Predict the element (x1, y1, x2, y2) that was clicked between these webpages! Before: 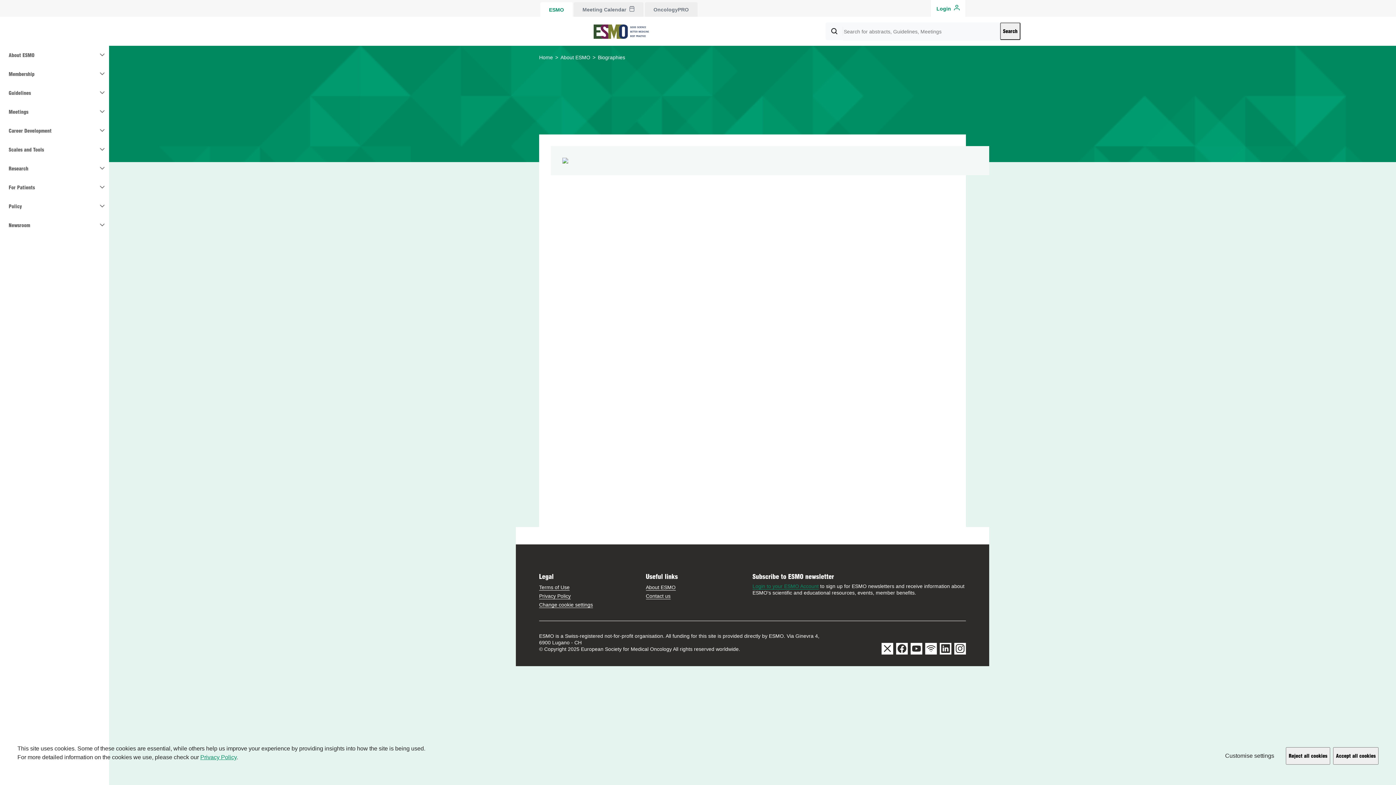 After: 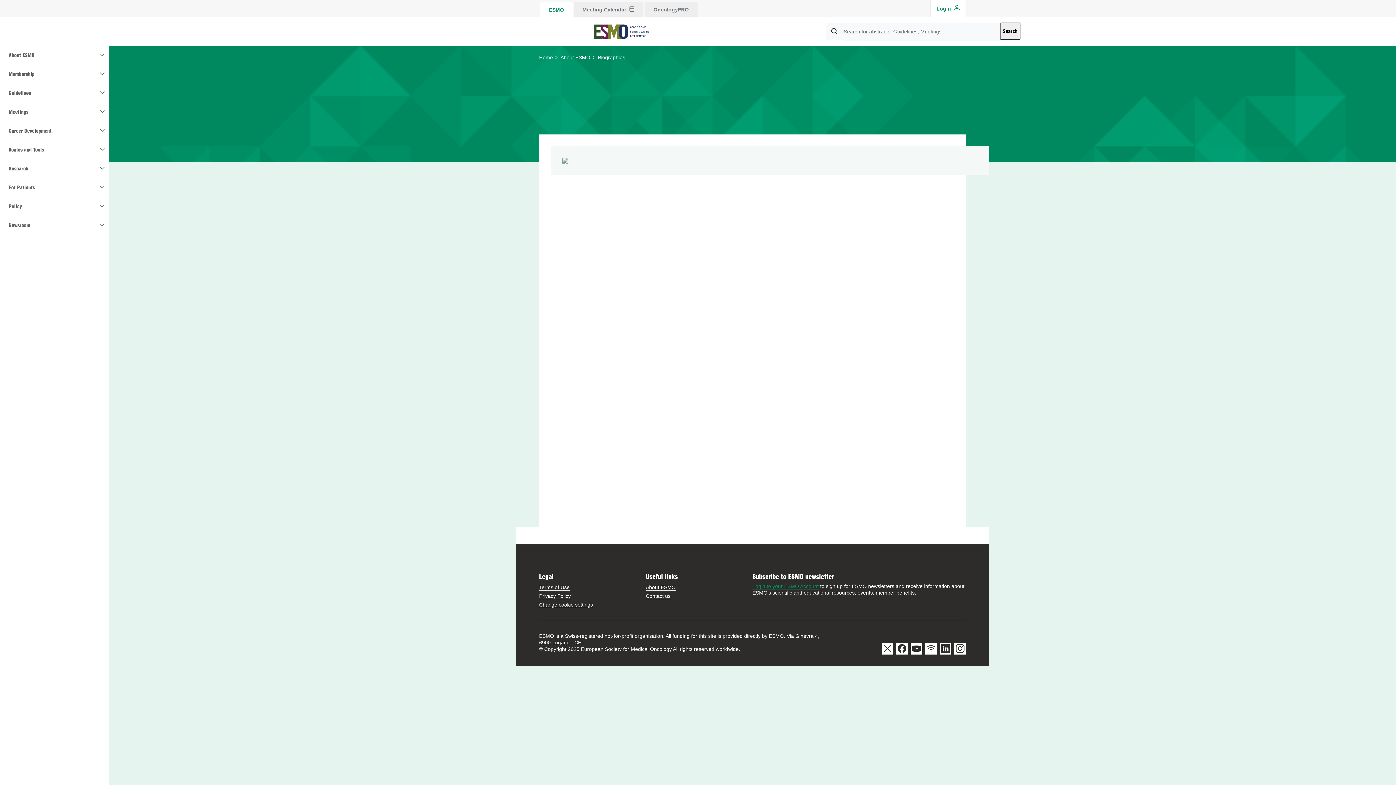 Action: bbox: (1286, 747, 1330, 765) label: Reject all cookies